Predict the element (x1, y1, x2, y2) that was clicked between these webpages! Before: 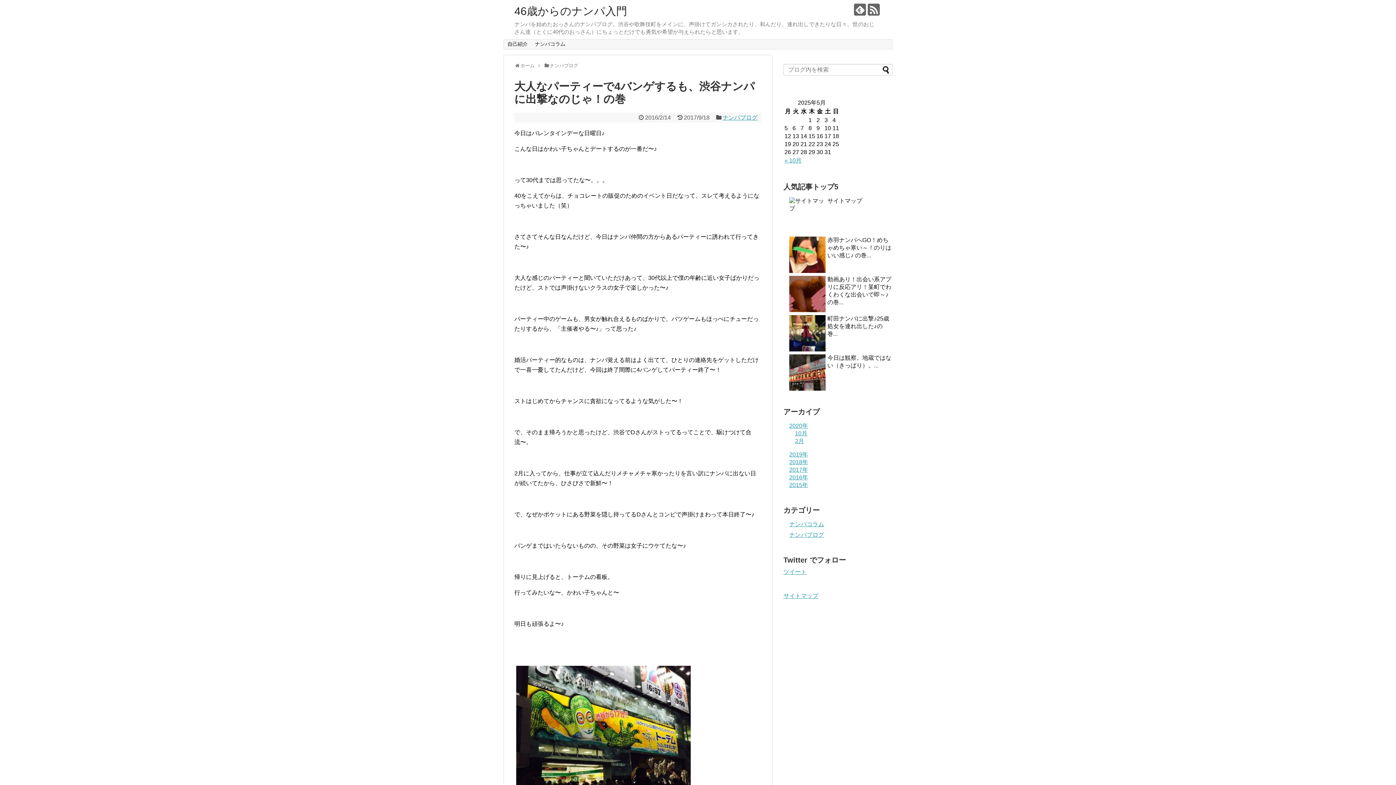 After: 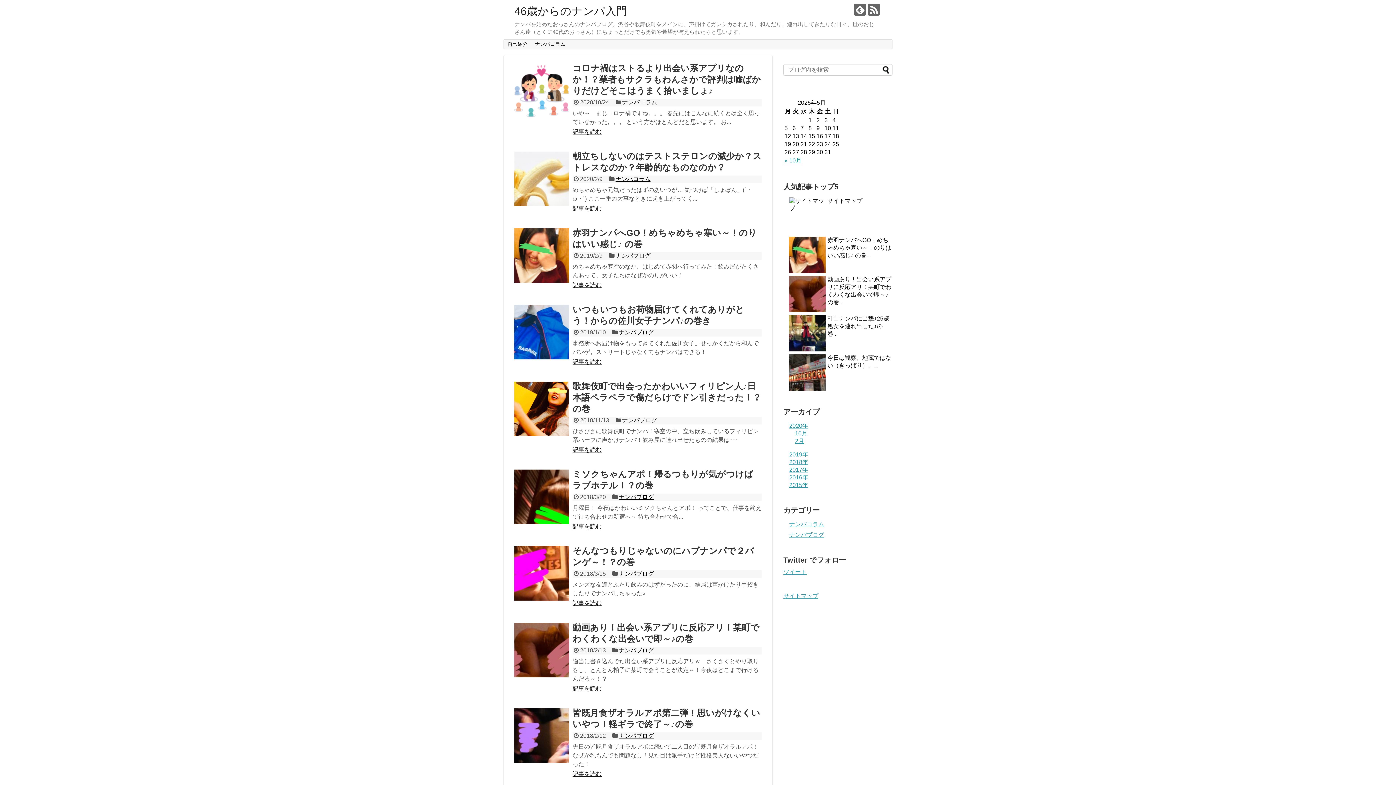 Action: bbox: (520, 63, 534, 68) label: ホーム